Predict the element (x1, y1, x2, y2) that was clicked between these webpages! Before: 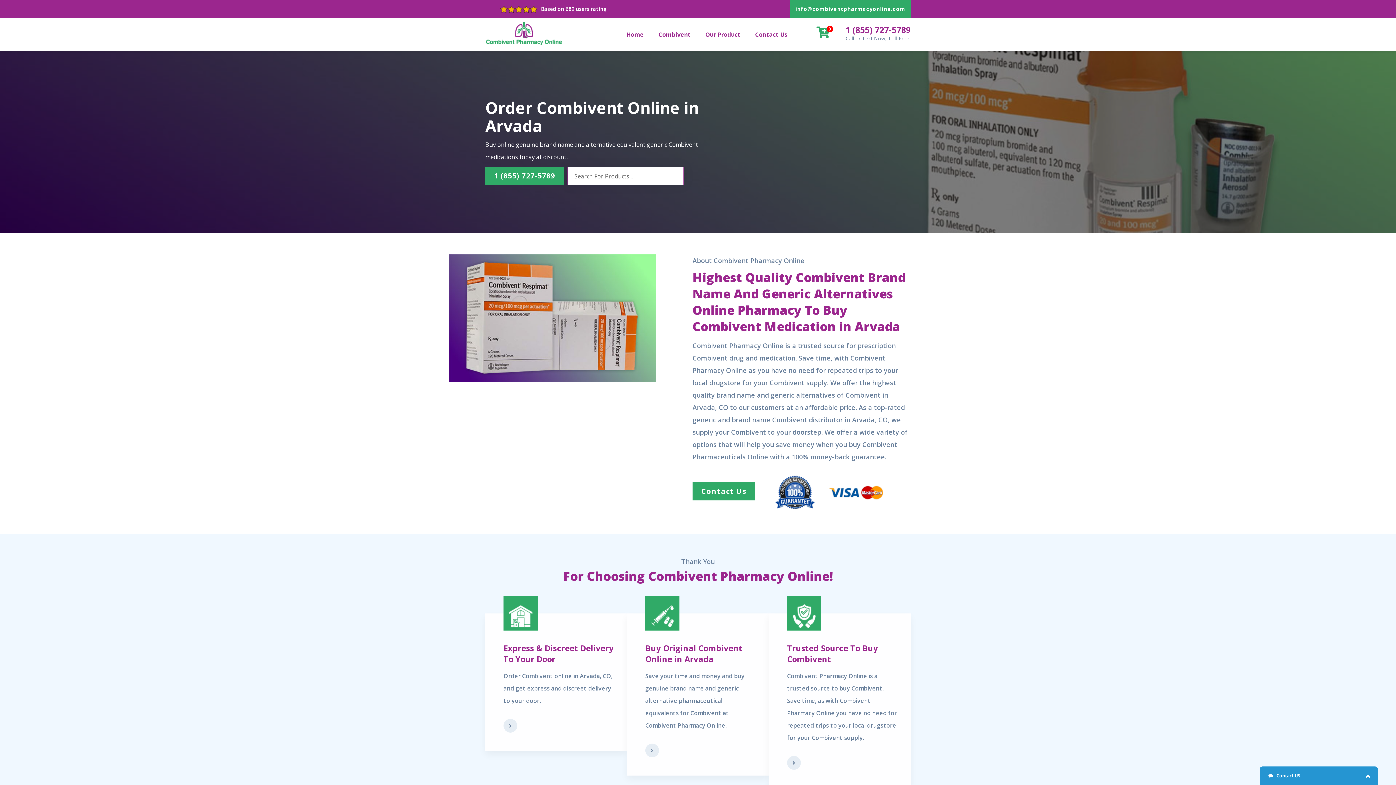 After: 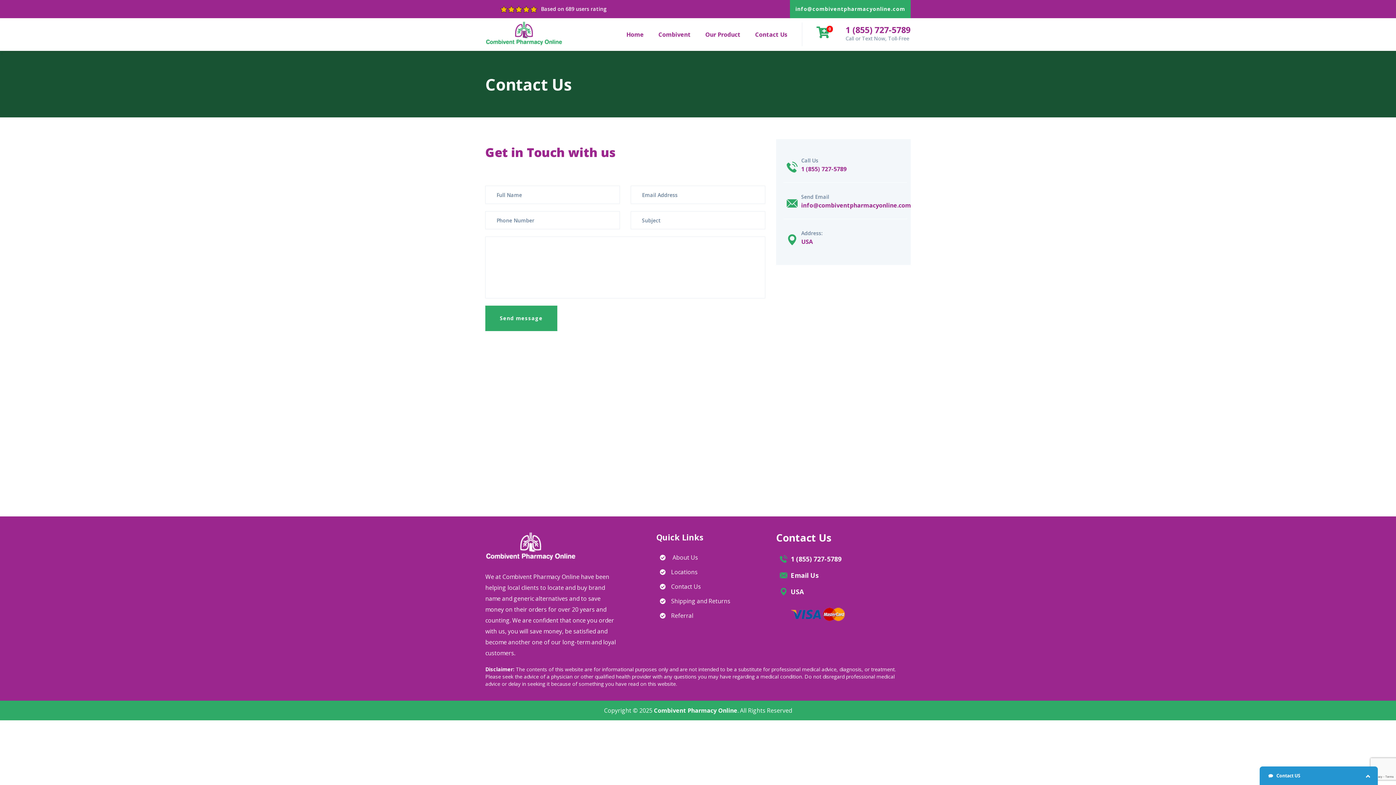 Action: label: Contact Us bbox: (755, 29, 787, 40)